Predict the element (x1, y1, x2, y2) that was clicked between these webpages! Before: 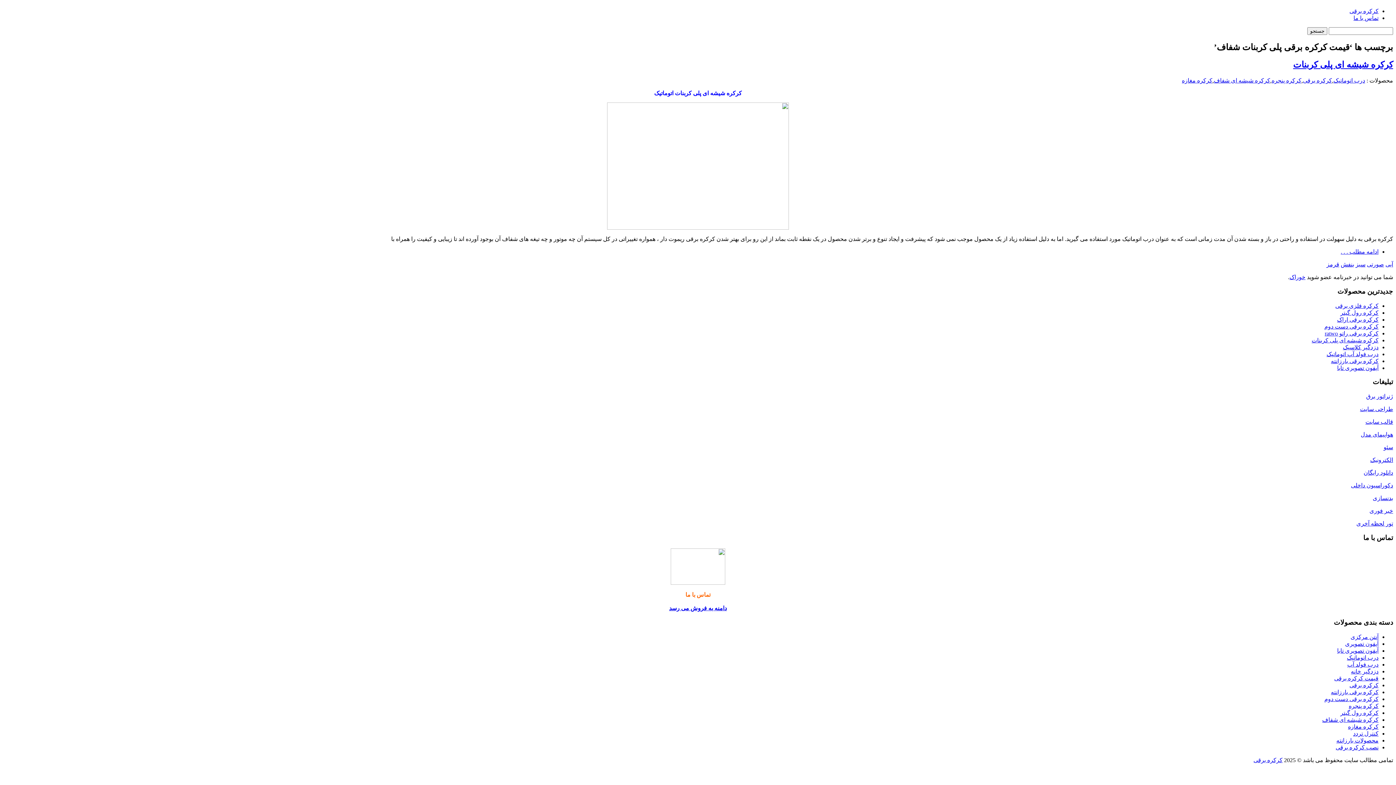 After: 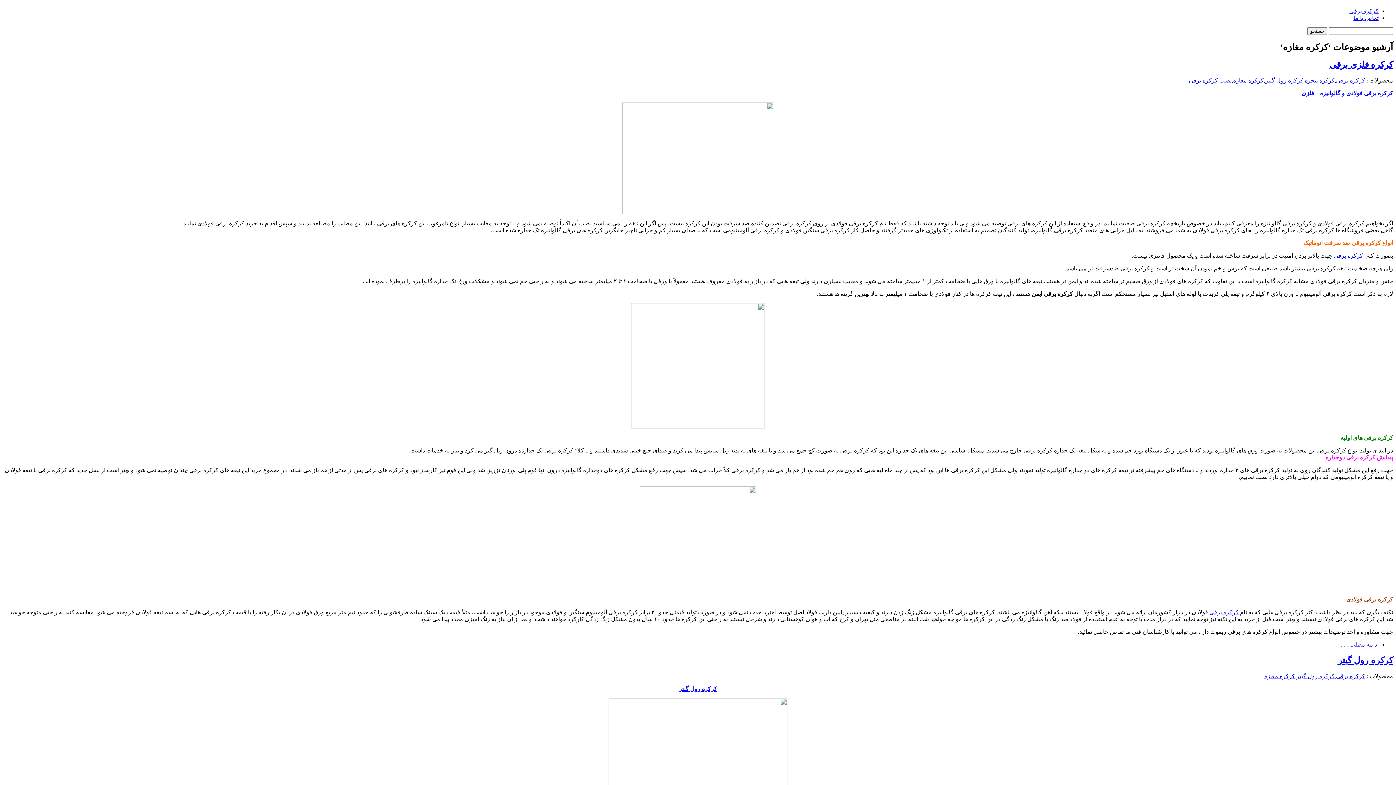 Action: label: کرکره مغازه bbox: (1182, 77, 1212, 83)